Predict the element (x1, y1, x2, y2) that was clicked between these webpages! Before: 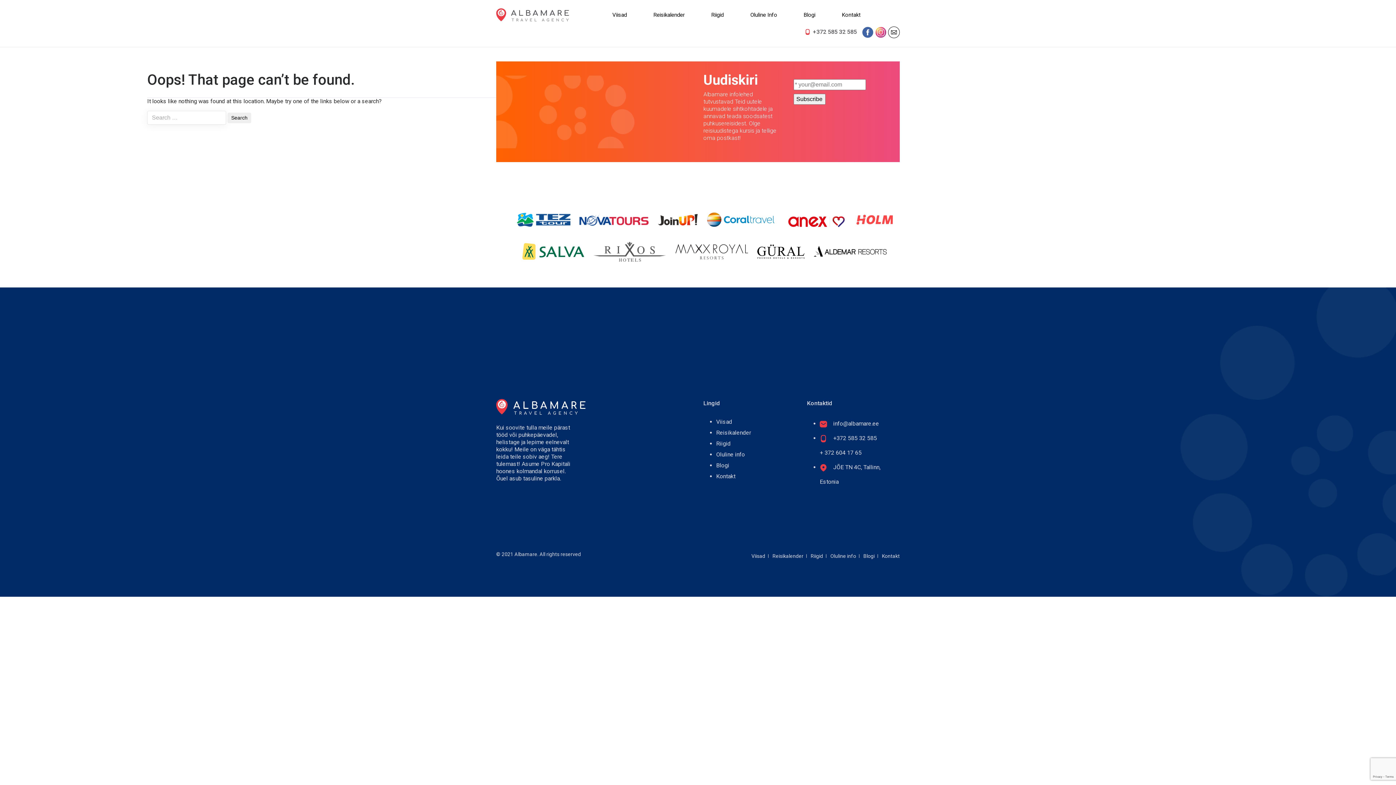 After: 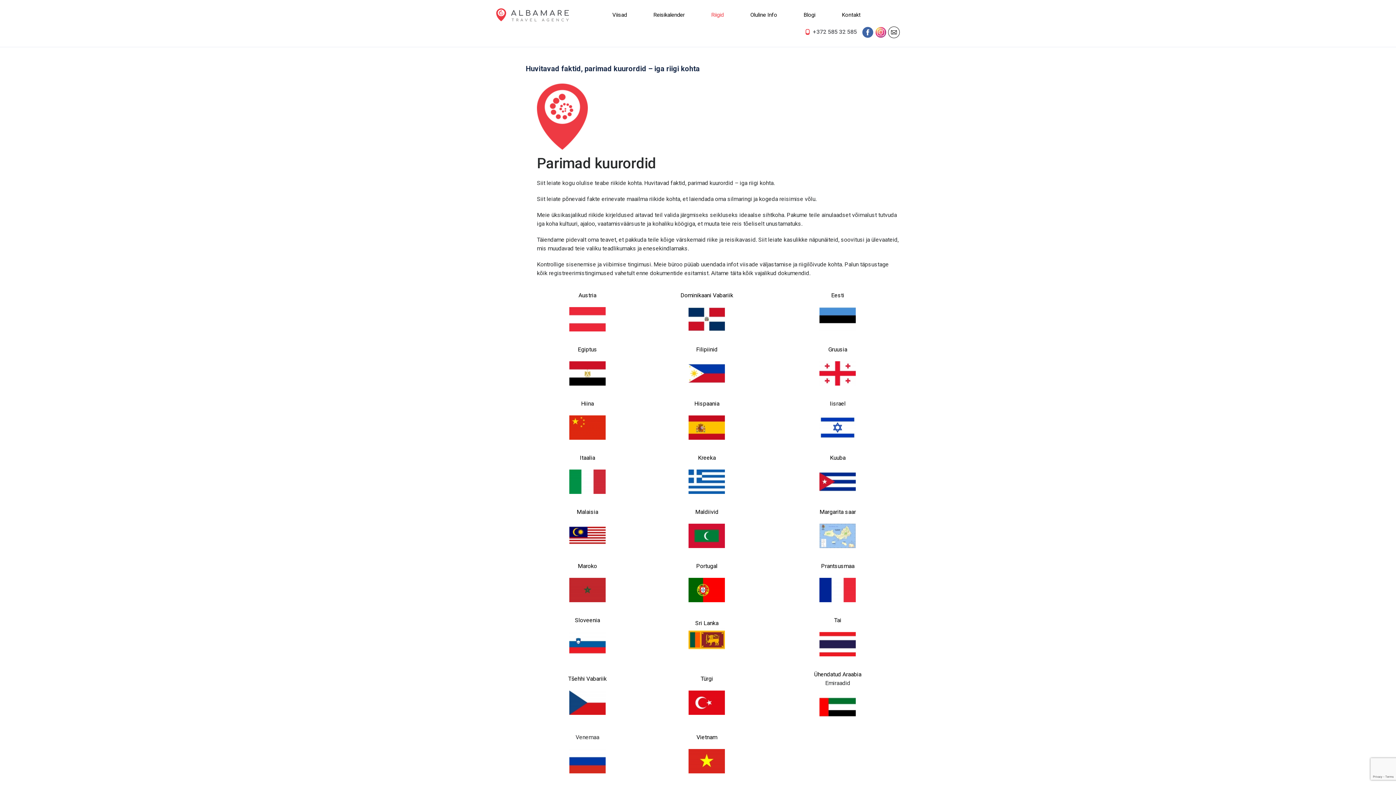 Action: label: Riigid bbox: (810, 553, 823, 559)